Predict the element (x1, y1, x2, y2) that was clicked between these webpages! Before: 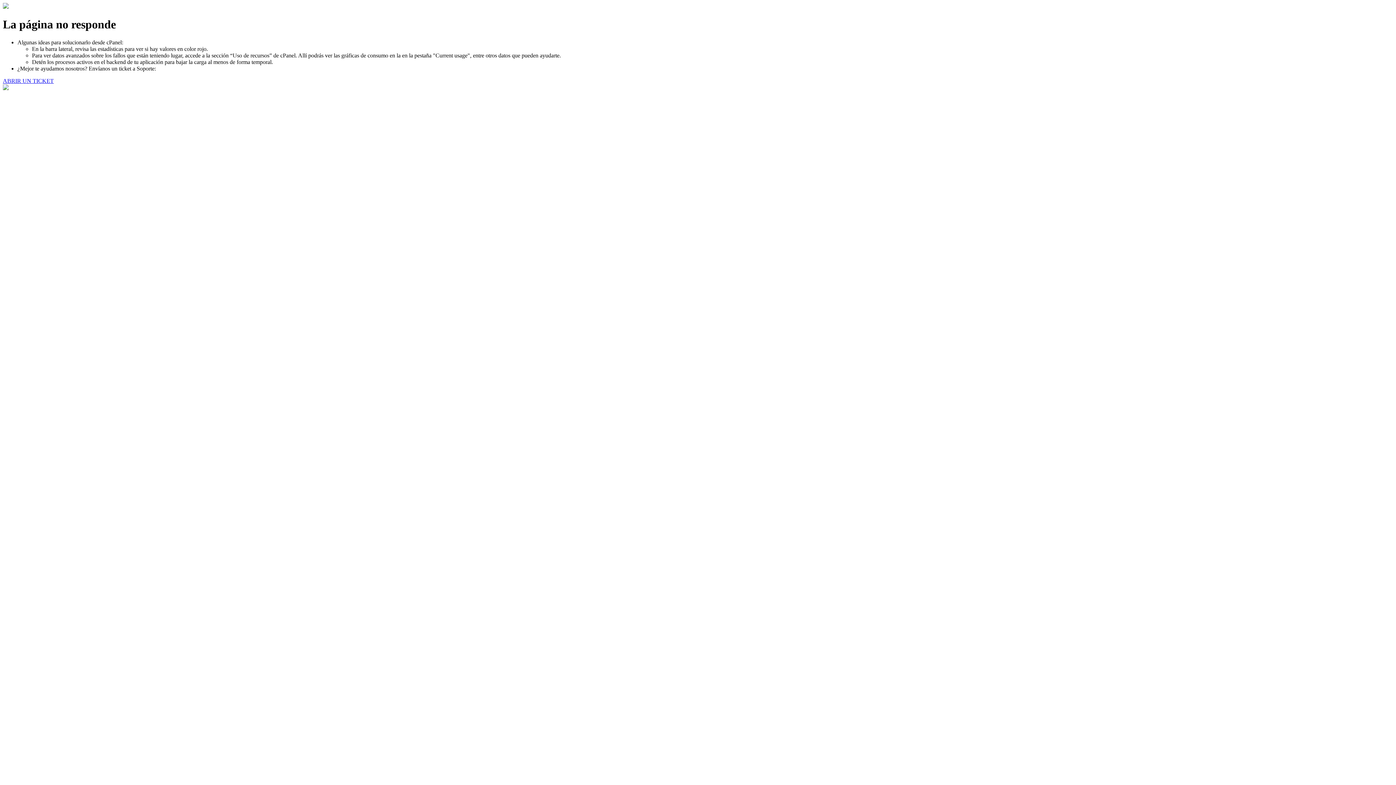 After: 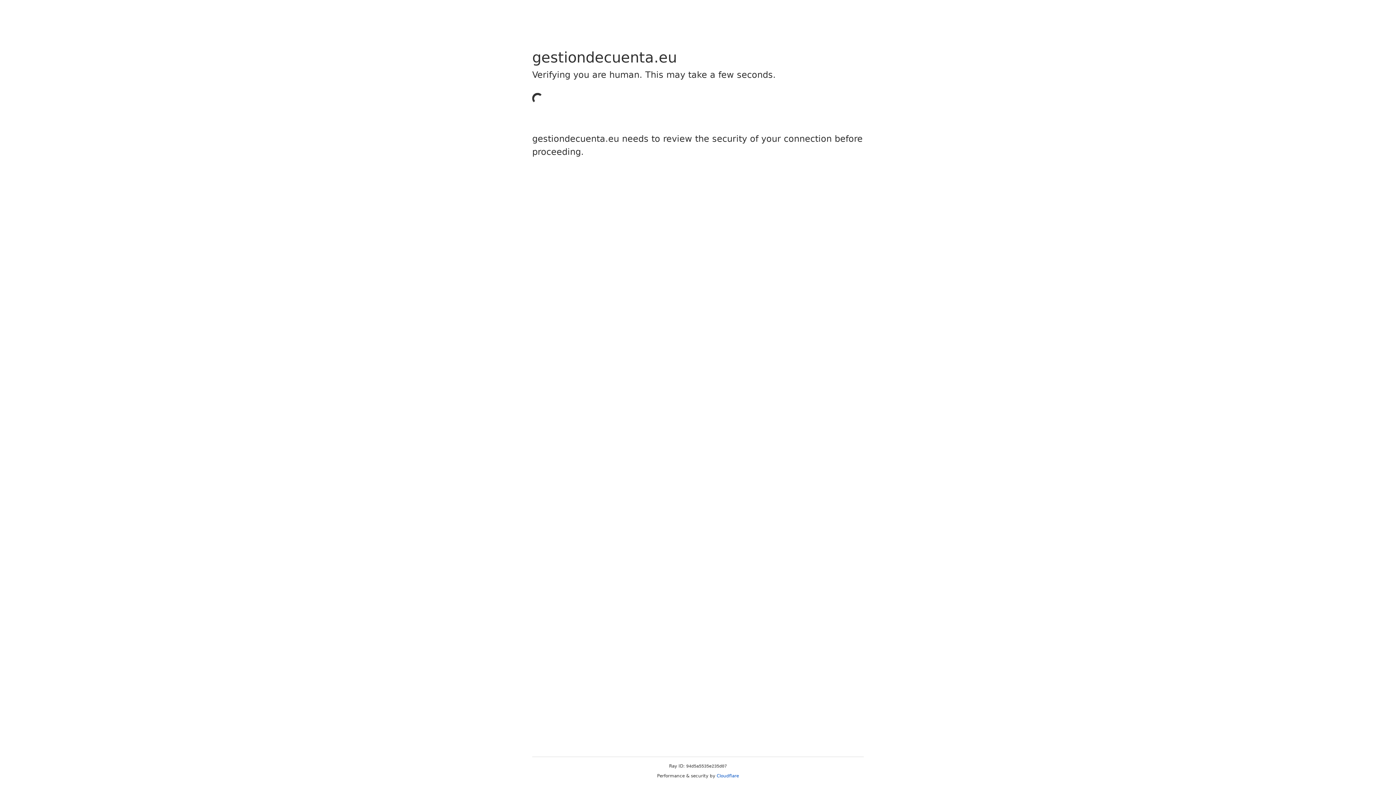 Action: label: ABRIR UN TICKET bbox: (2, 77, 53, 83)